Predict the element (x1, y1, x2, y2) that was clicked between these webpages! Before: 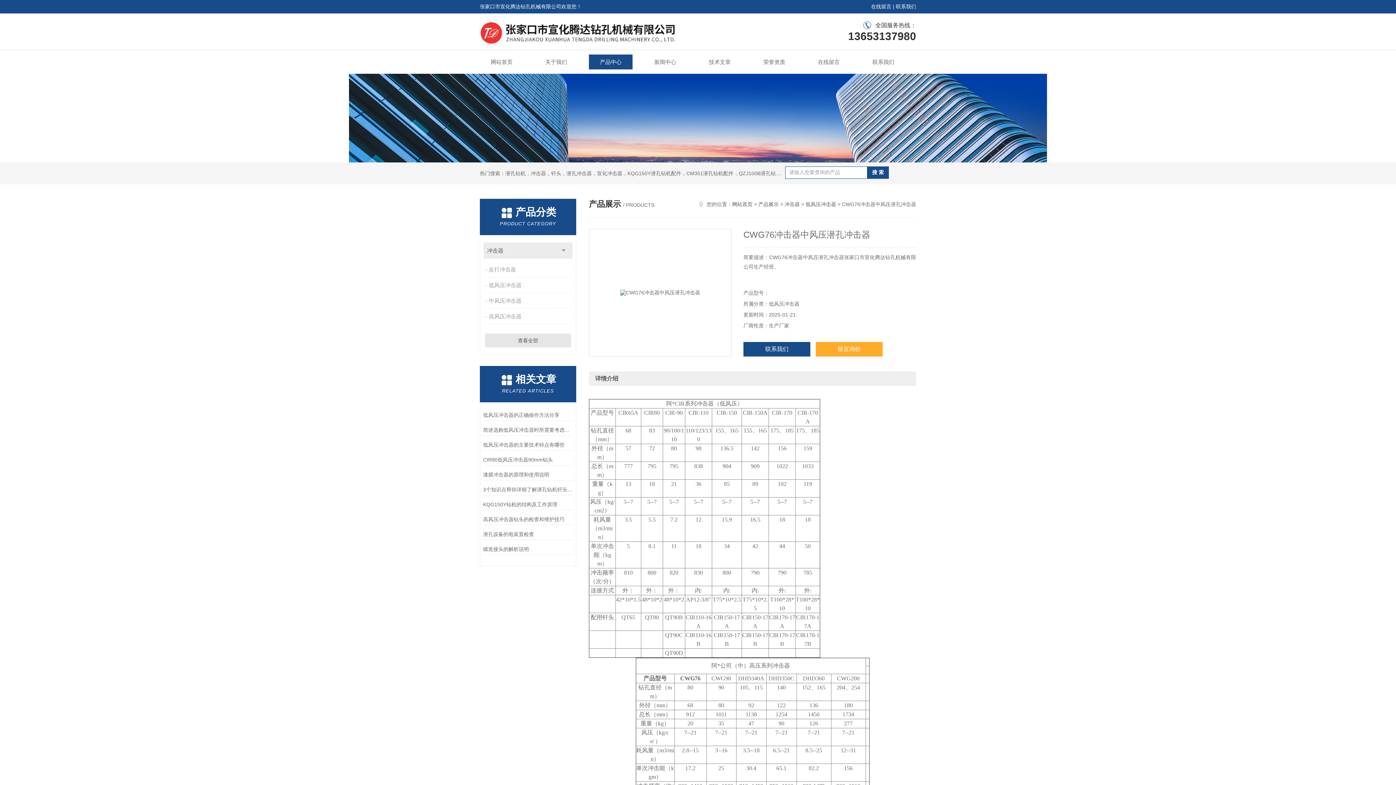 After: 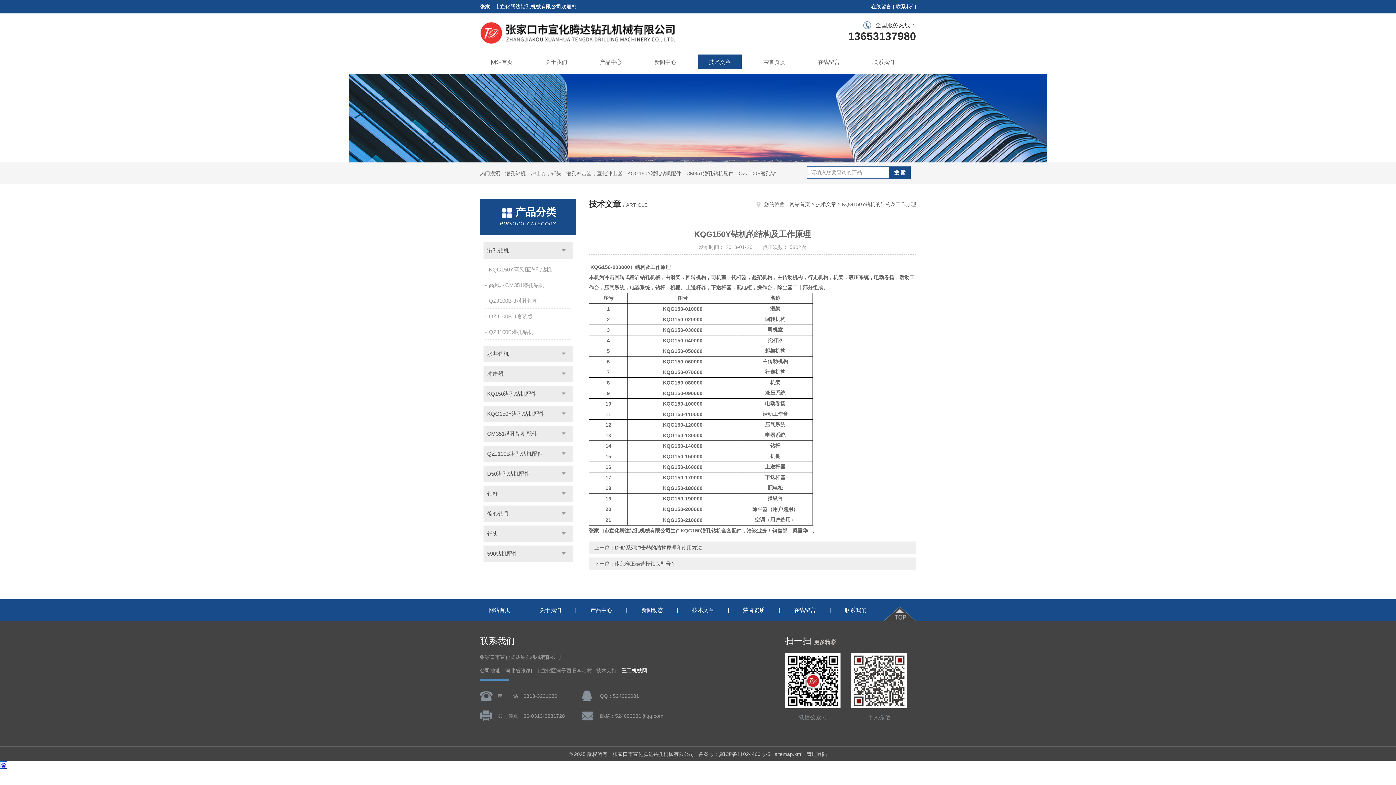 Action: label: KQG150Y钻机的结构及工作原理 bbox: (483, 499, 573, 510)